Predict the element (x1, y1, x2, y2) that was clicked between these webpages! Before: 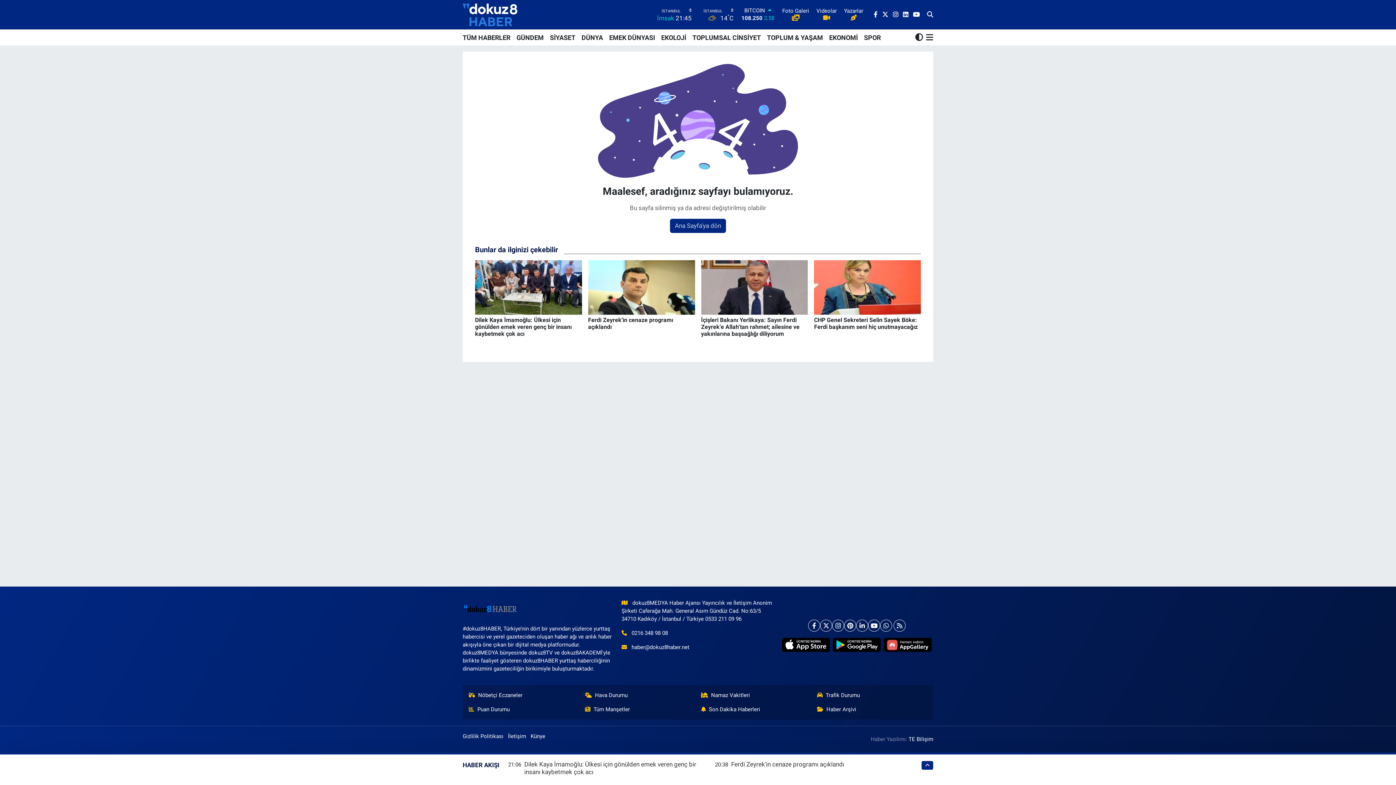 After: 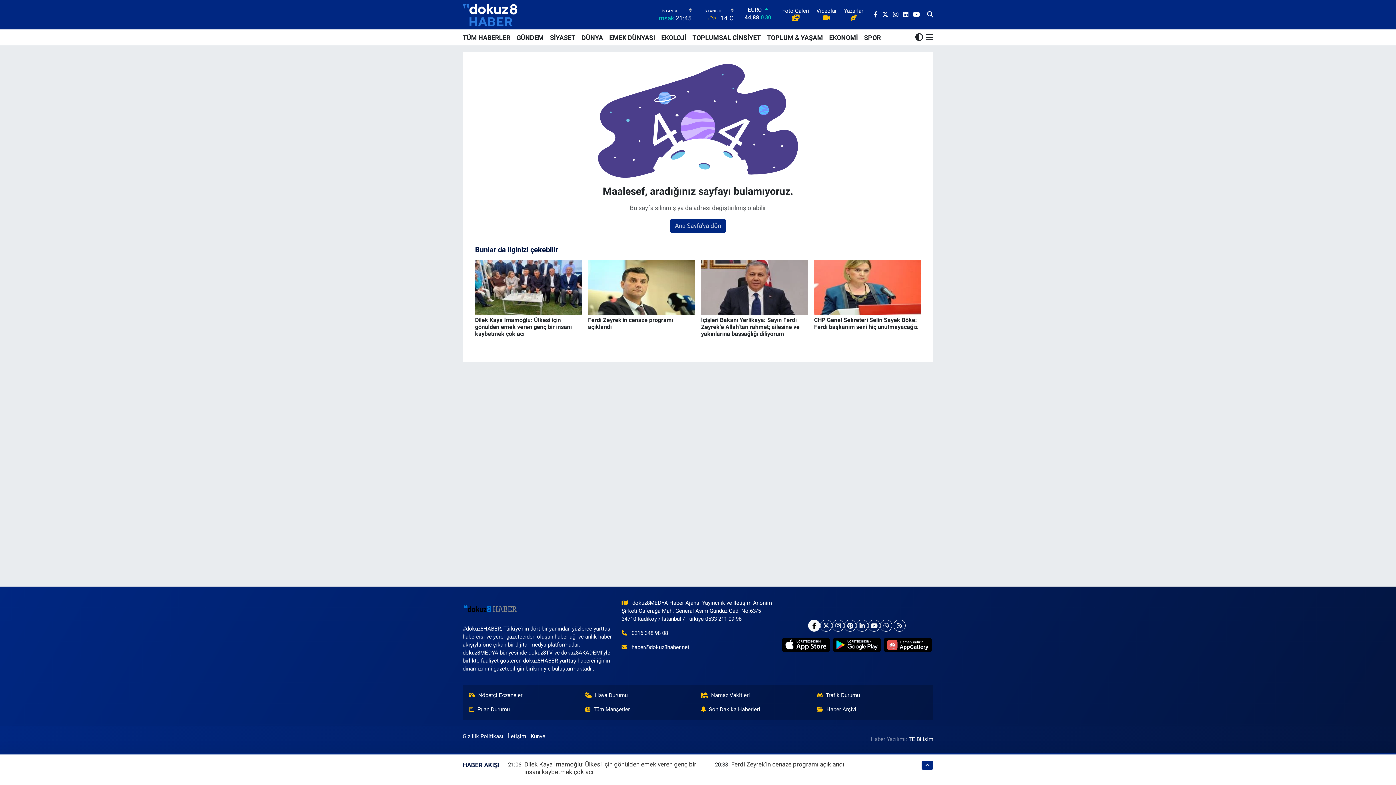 Action: bbox: (808, 619, 820, 631)